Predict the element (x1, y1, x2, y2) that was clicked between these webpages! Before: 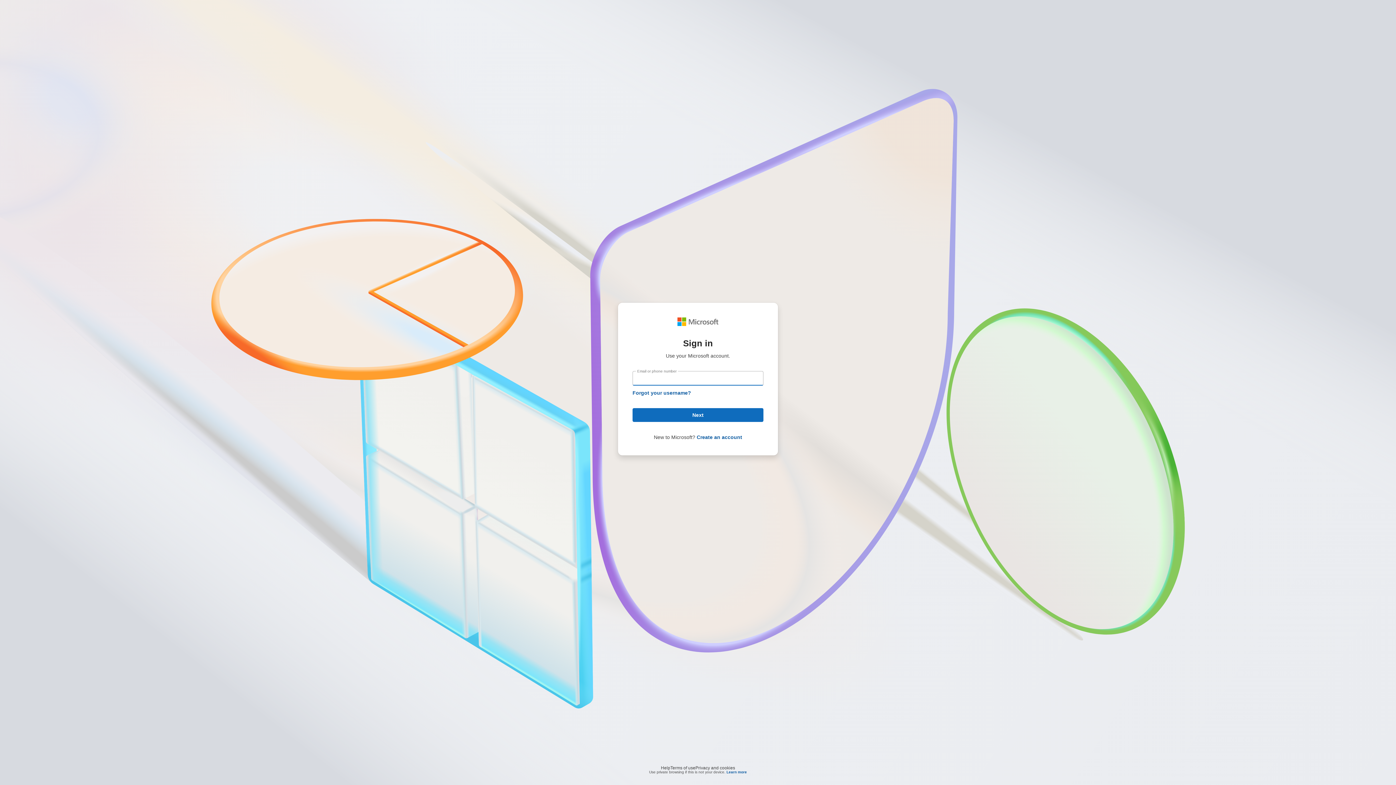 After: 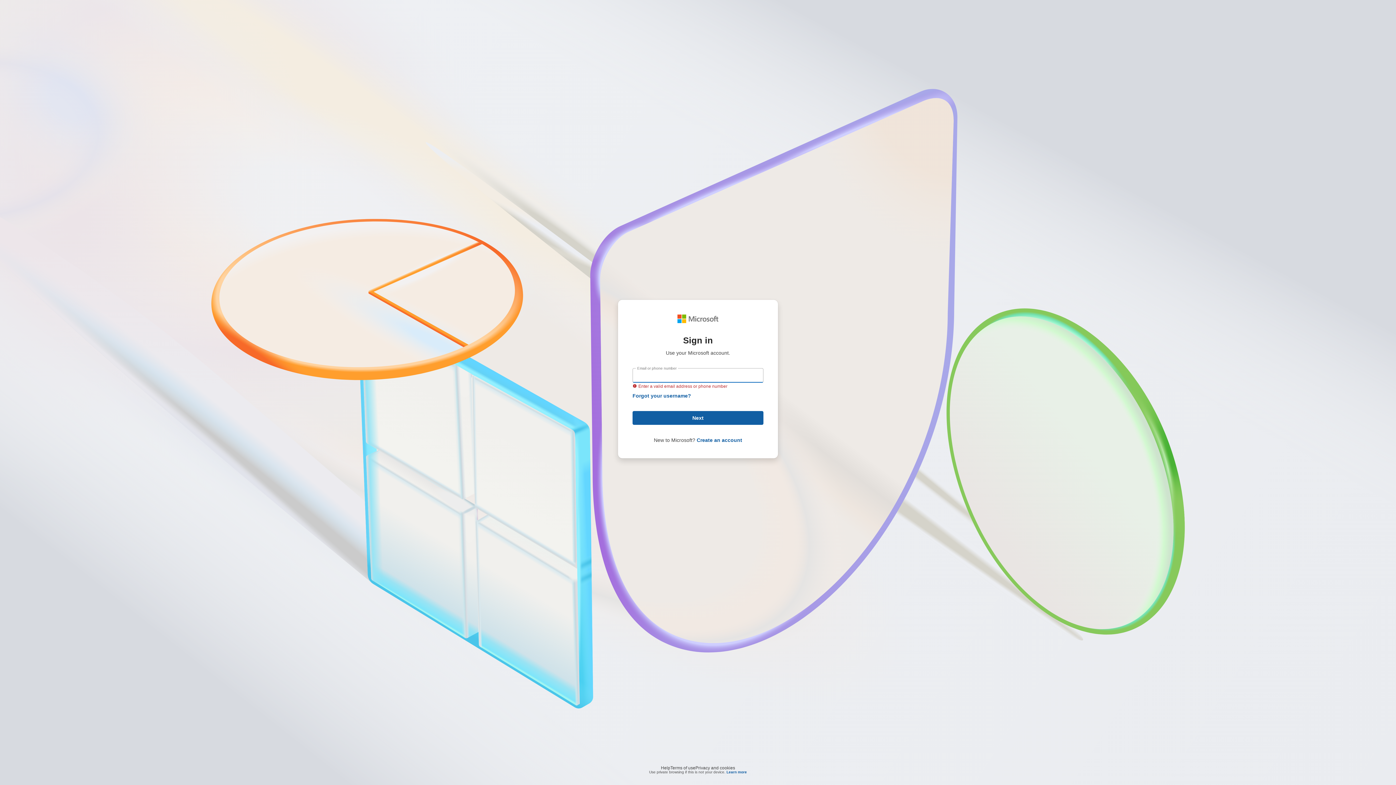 Action: label: Next bbox: (632, 408, 763, 422)